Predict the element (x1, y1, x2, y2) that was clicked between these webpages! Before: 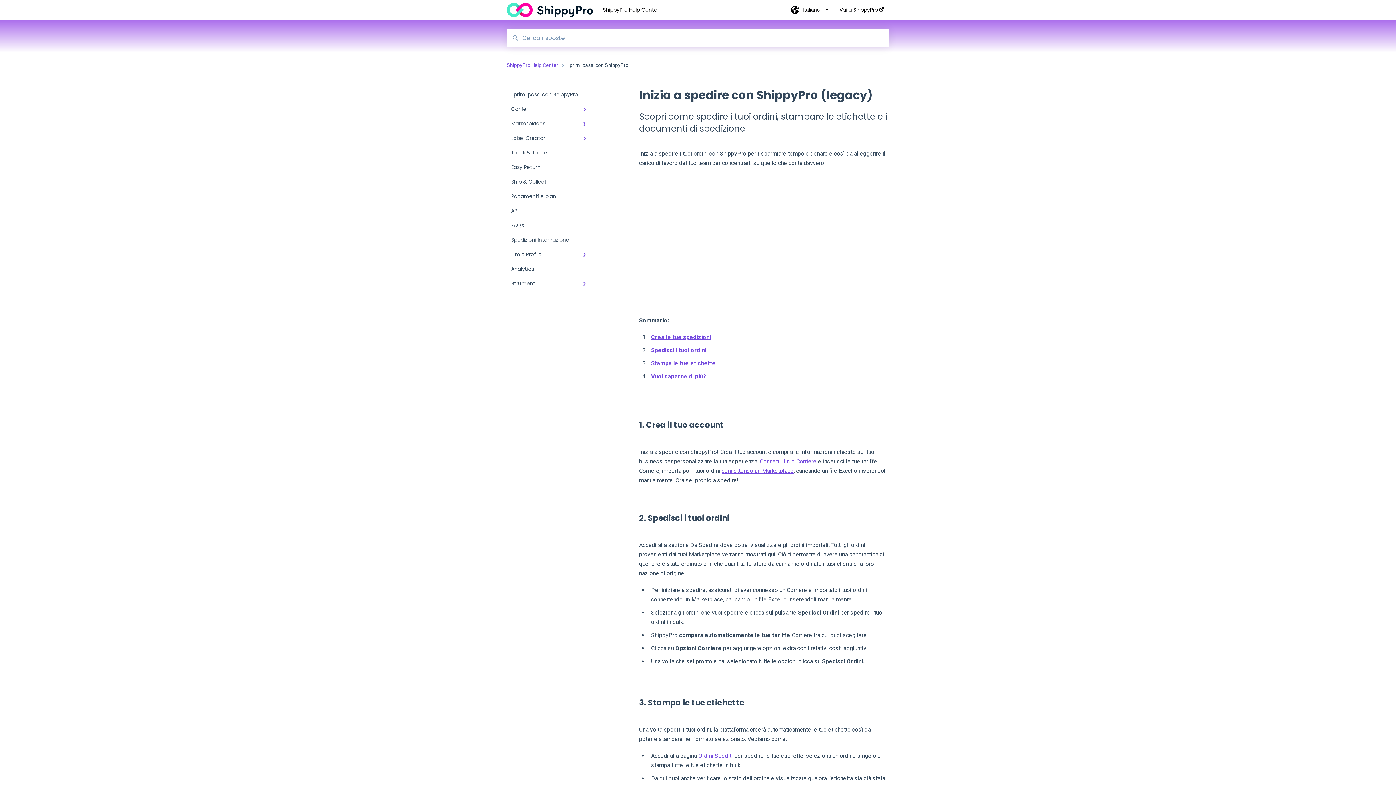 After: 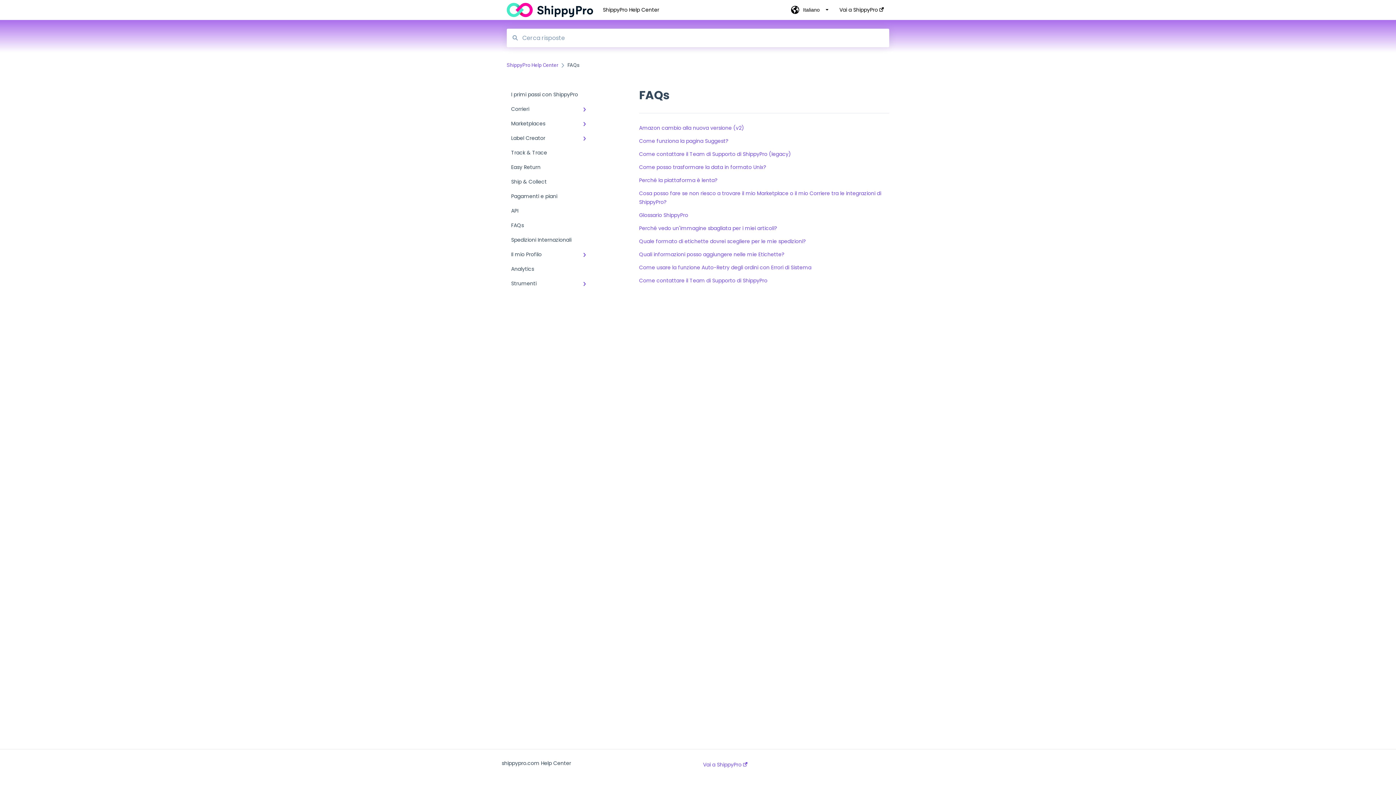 Action: bbox: (506, 218, 594, 232) label: FAQs